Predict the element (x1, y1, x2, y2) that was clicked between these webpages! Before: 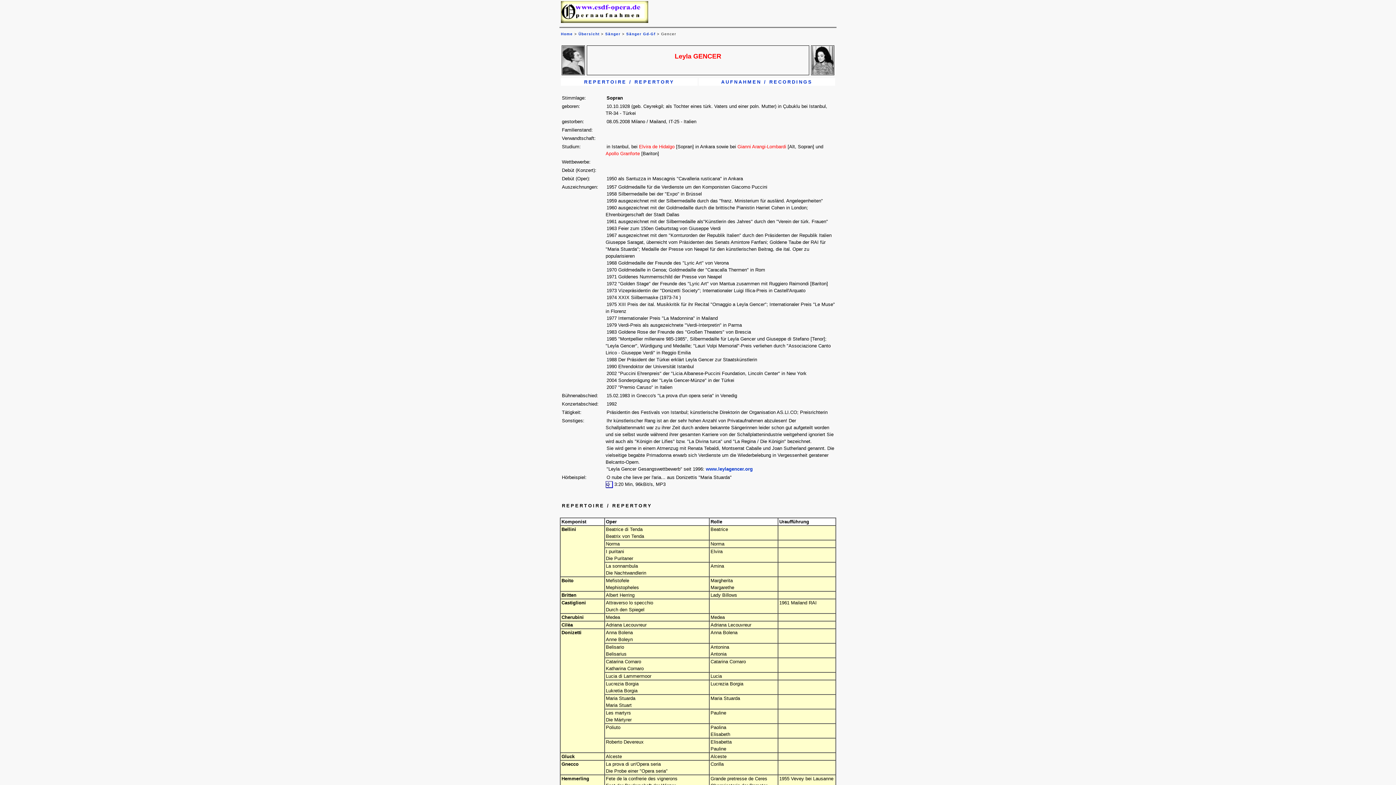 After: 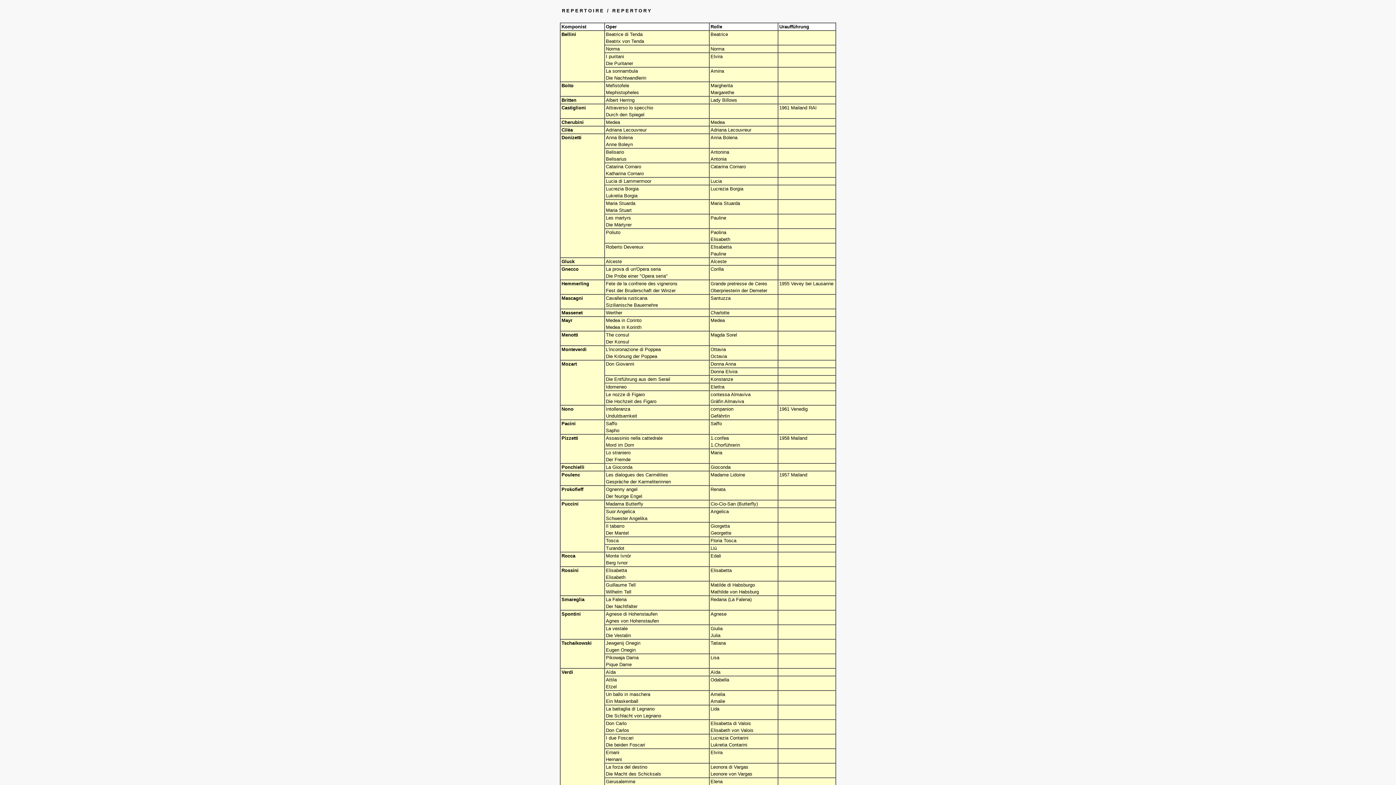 Action: label: REPERTOIRE / REPERTORY bbox: (584, 79, 674, 84)